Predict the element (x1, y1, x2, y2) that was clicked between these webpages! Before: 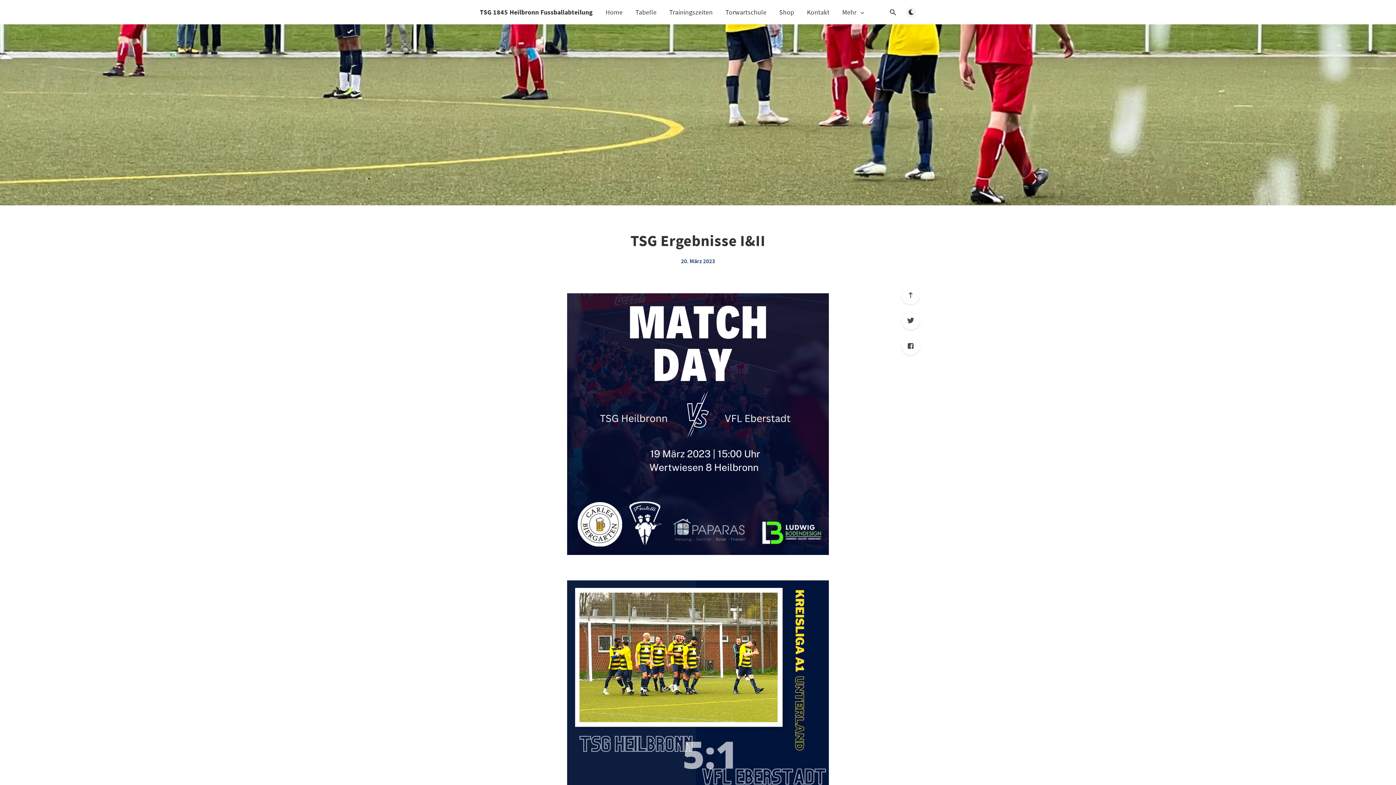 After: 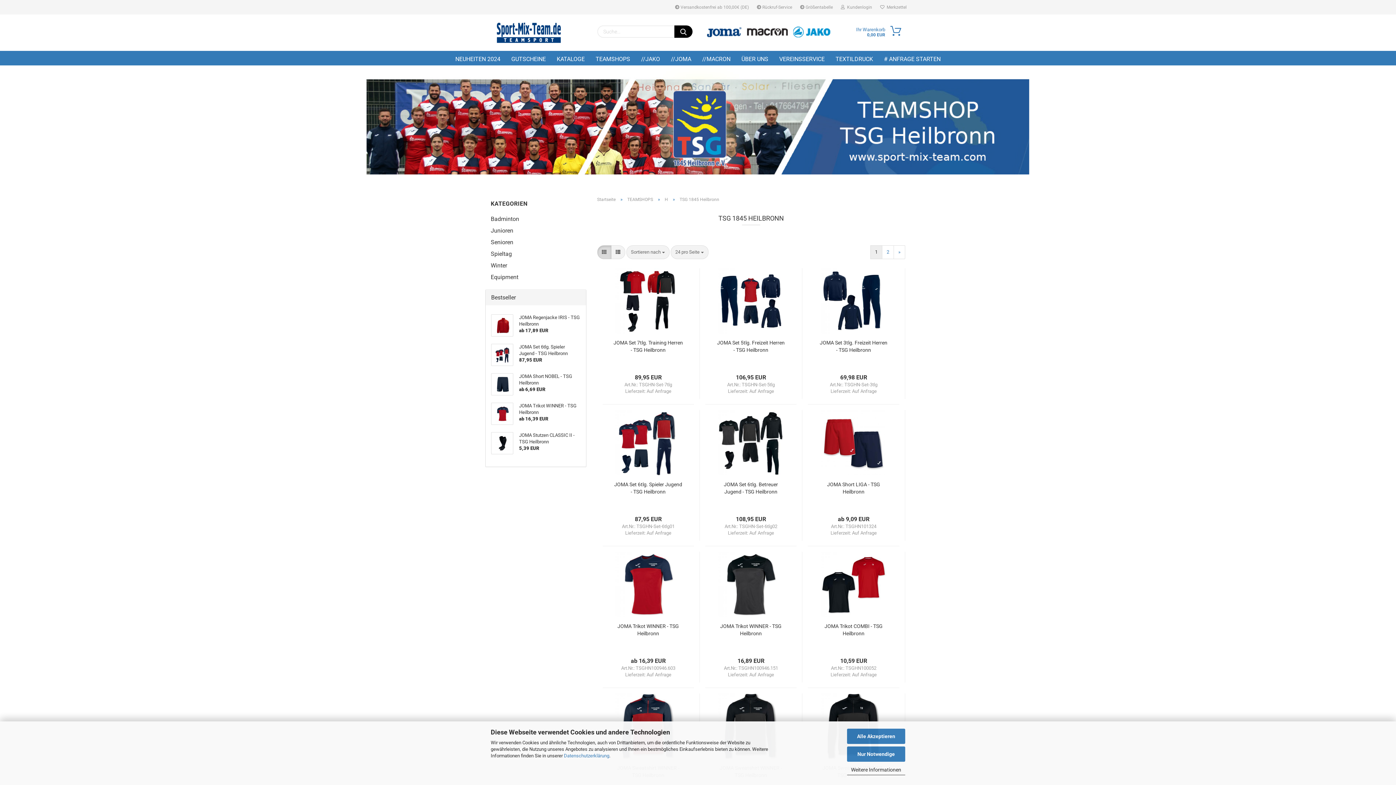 Action: label: Shop bbox: (779, 7, 794, 16)